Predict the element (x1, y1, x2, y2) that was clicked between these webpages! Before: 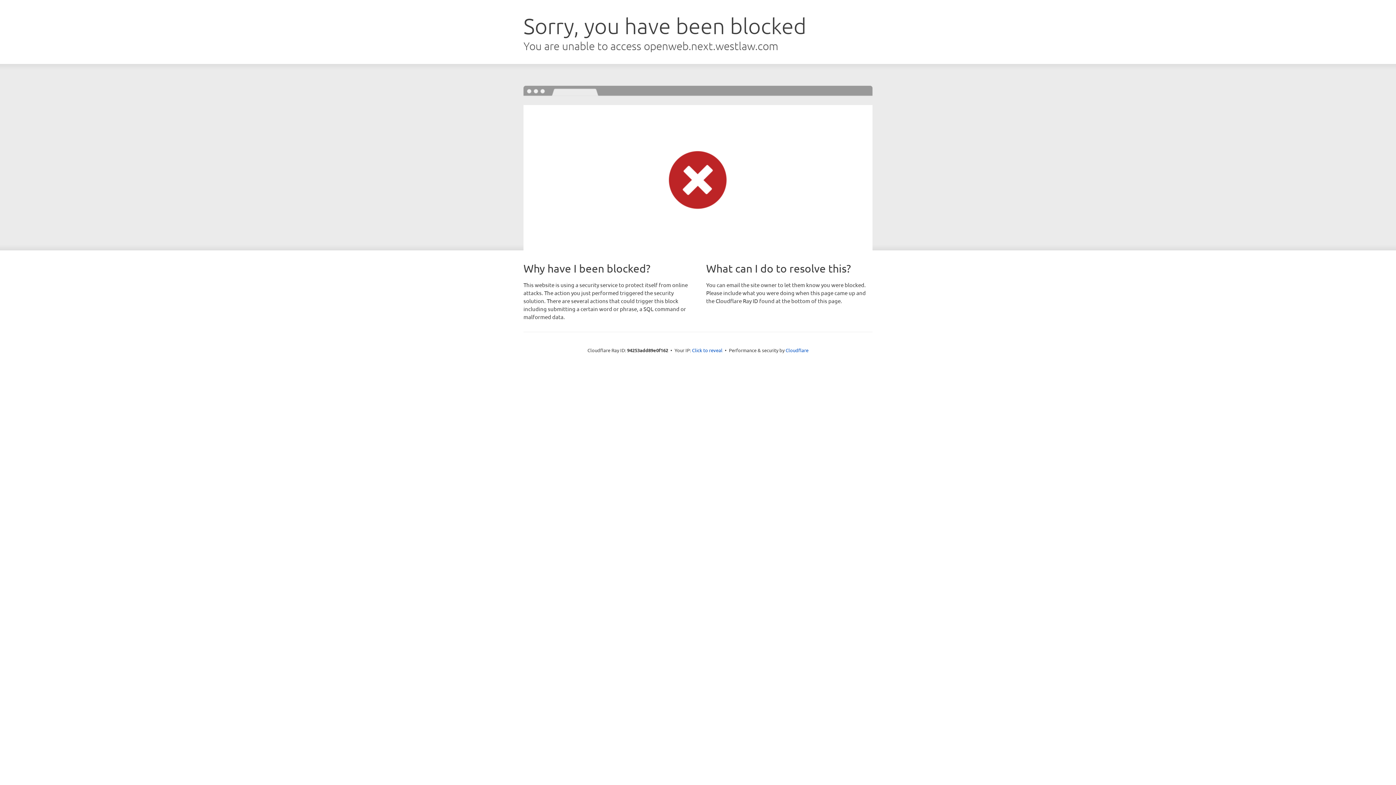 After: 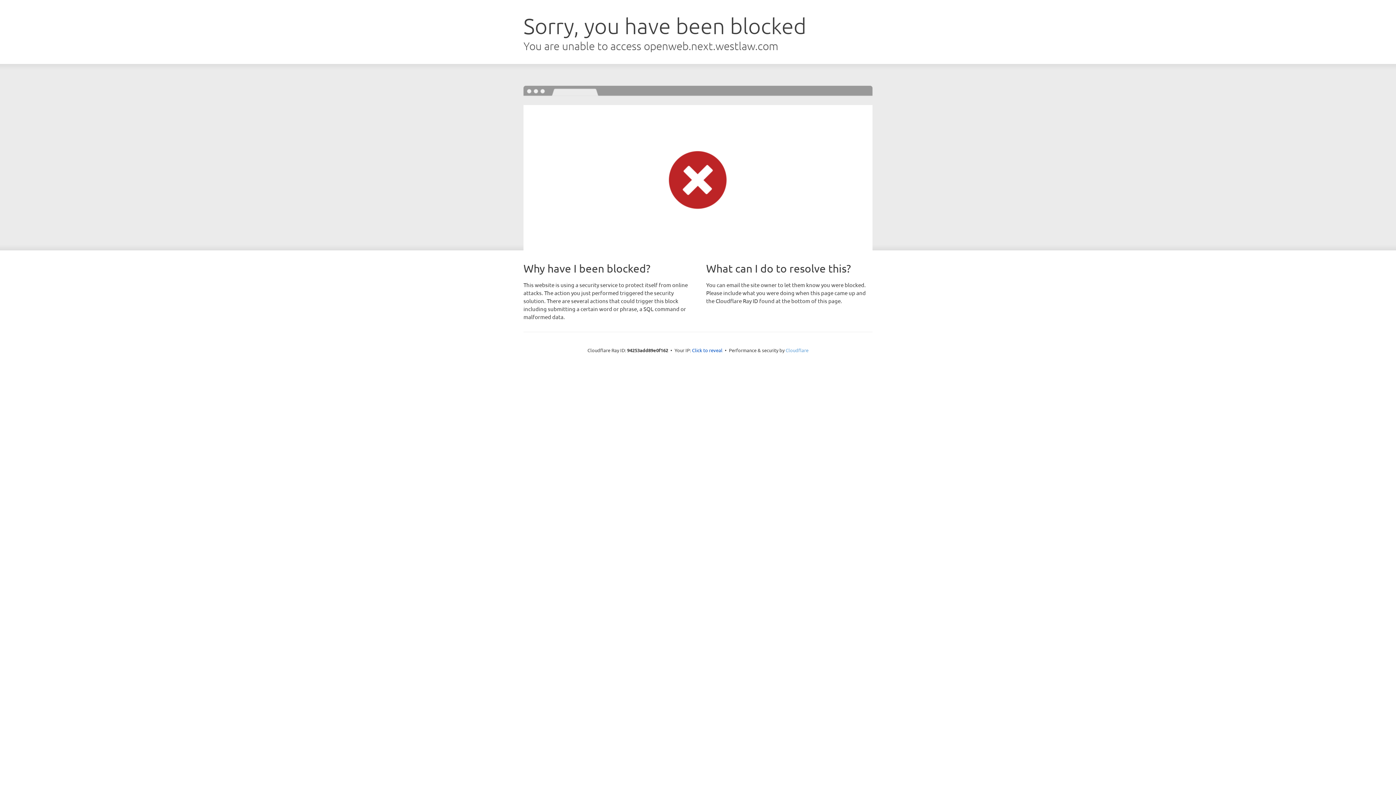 Action: bbox: (785, 347, 808, 353) label: Cloudflare